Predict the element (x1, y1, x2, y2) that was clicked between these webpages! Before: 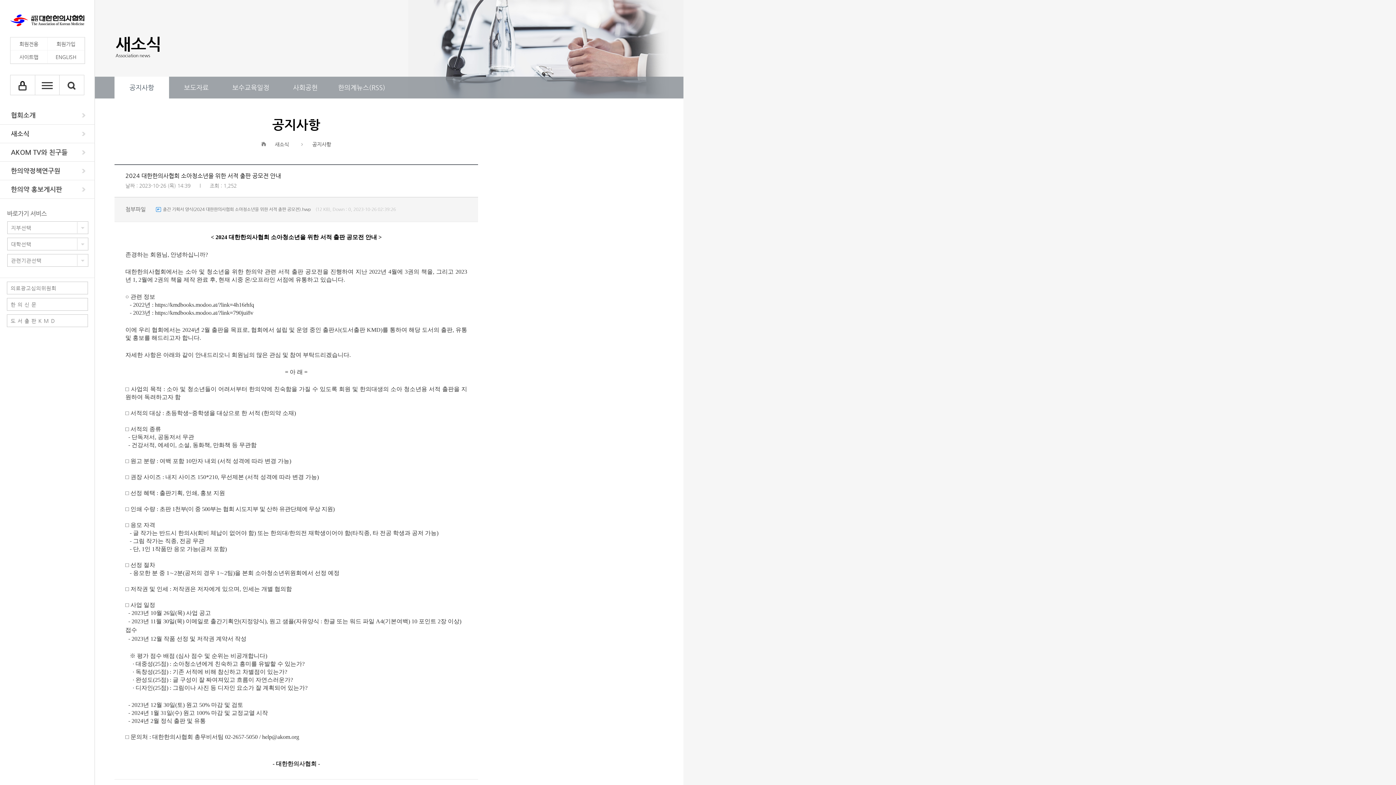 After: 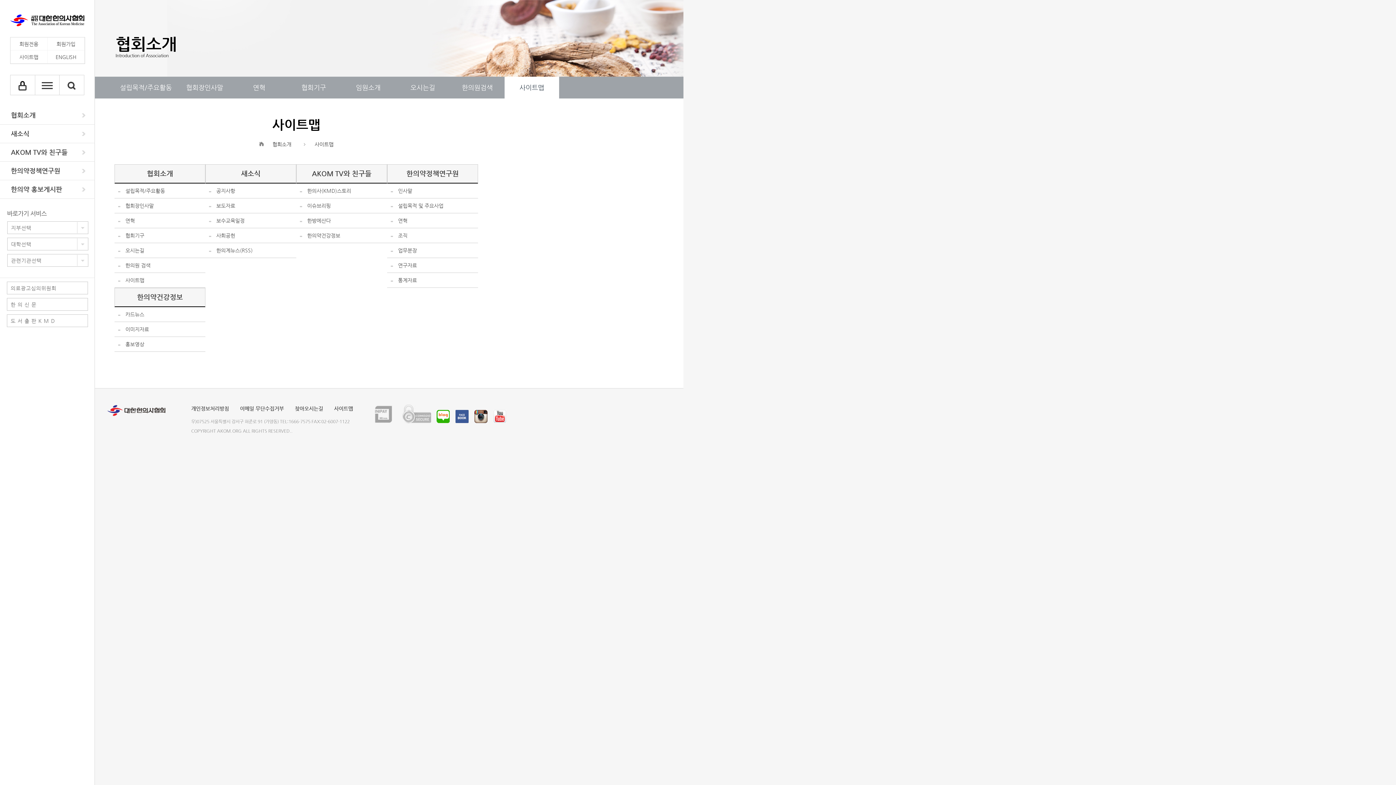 Action: bbox: (19, 54, 38, 60) label: 사이트맵